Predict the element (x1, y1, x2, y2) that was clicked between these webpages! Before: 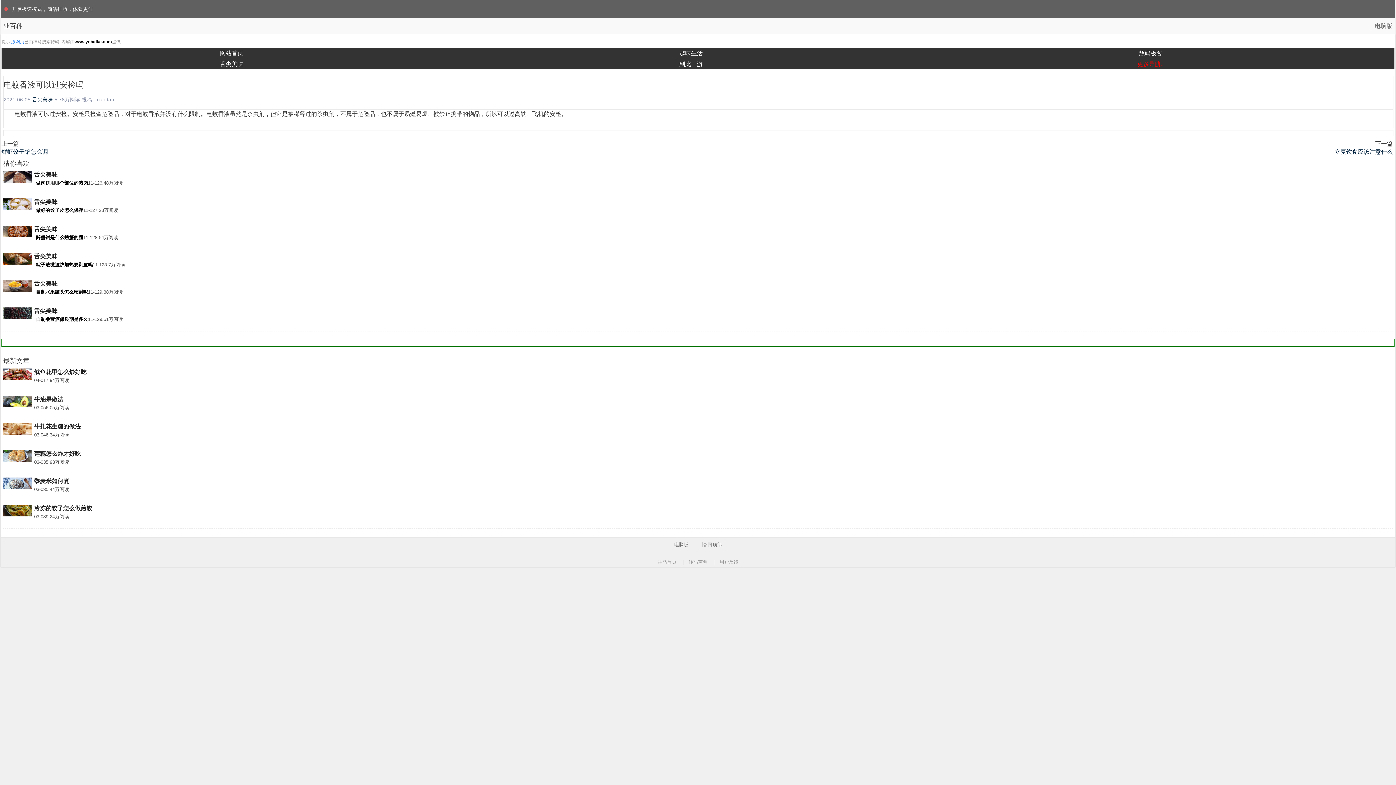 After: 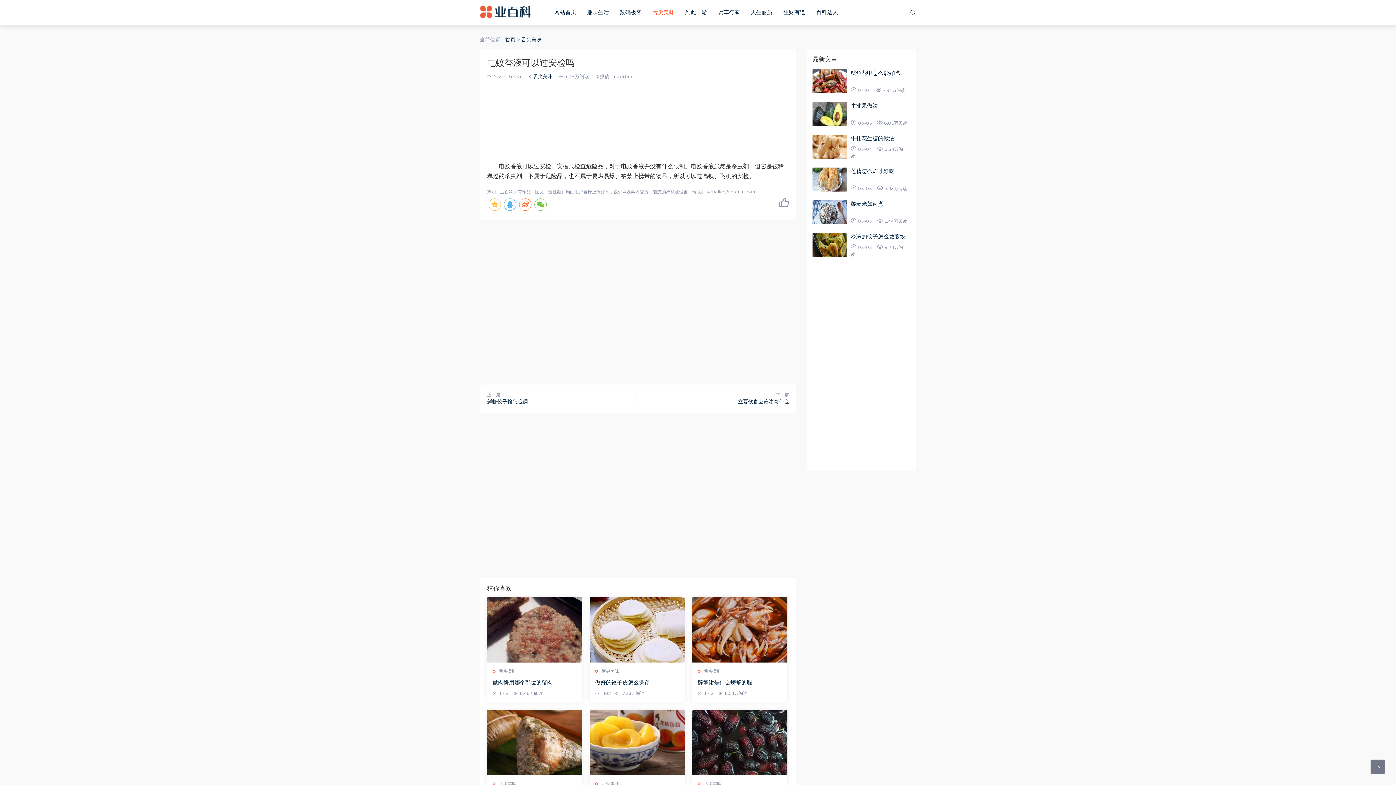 Action: label: 电脑版 bbox: (669, 542, 693, 547)